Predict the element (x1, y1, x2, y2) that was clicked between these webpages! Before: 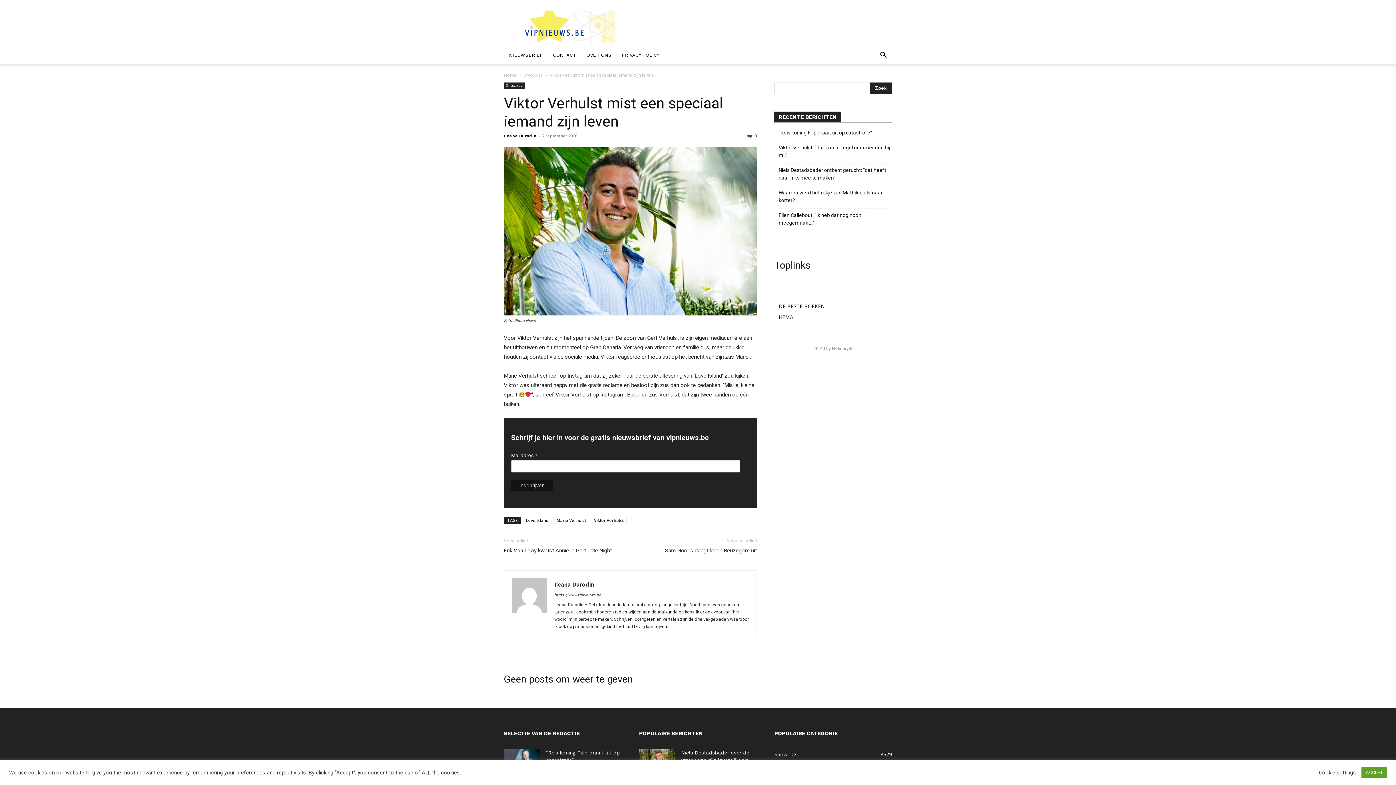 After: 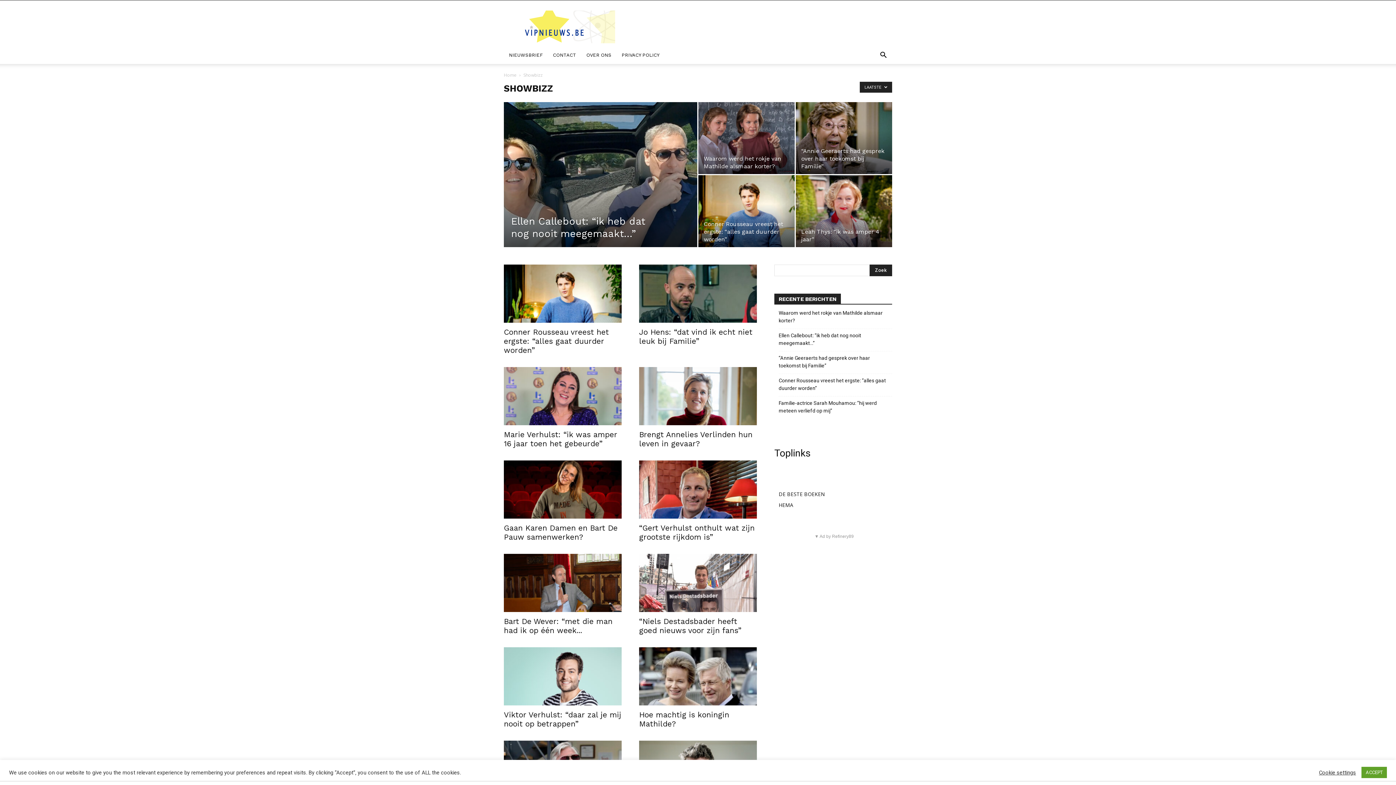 Action: label: Showbizz bbox: (504, 82, 525, 88)